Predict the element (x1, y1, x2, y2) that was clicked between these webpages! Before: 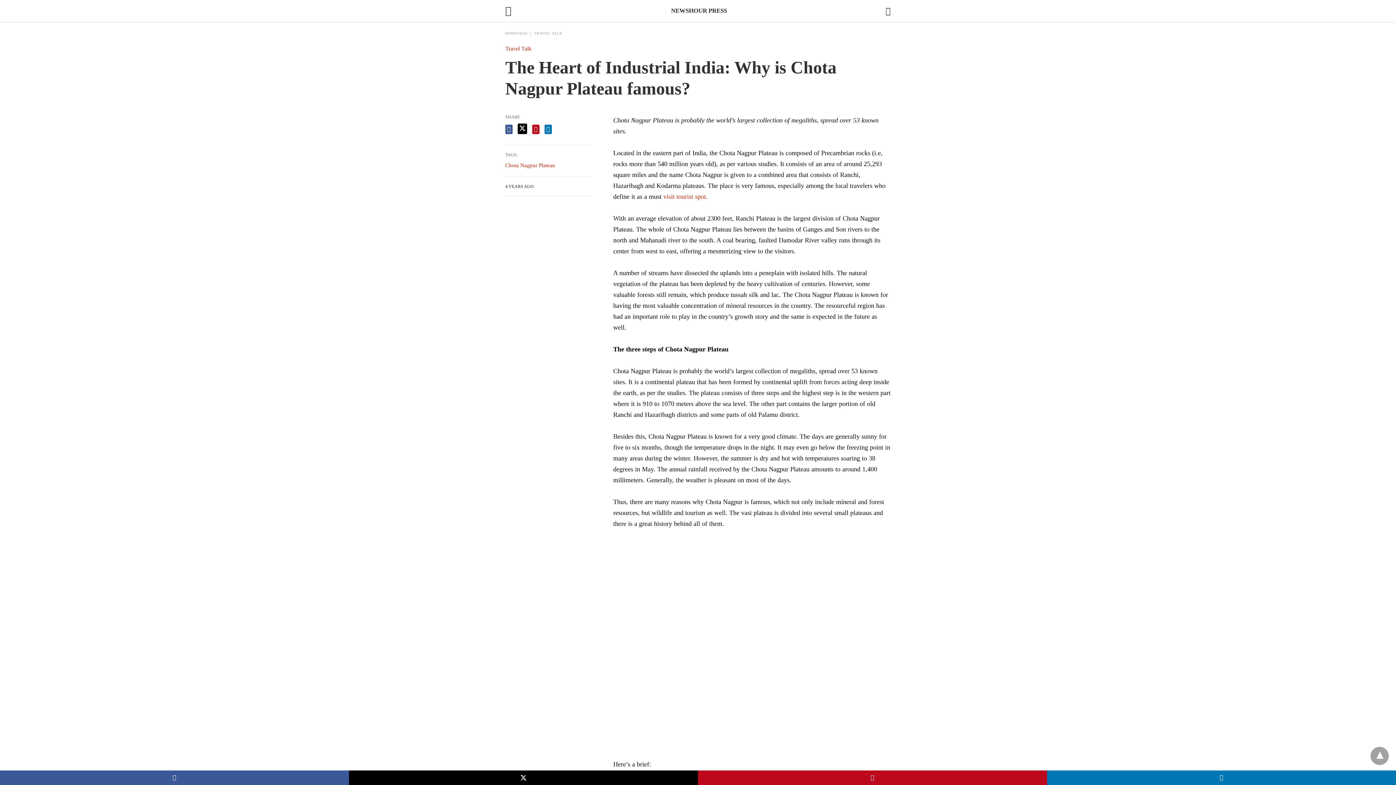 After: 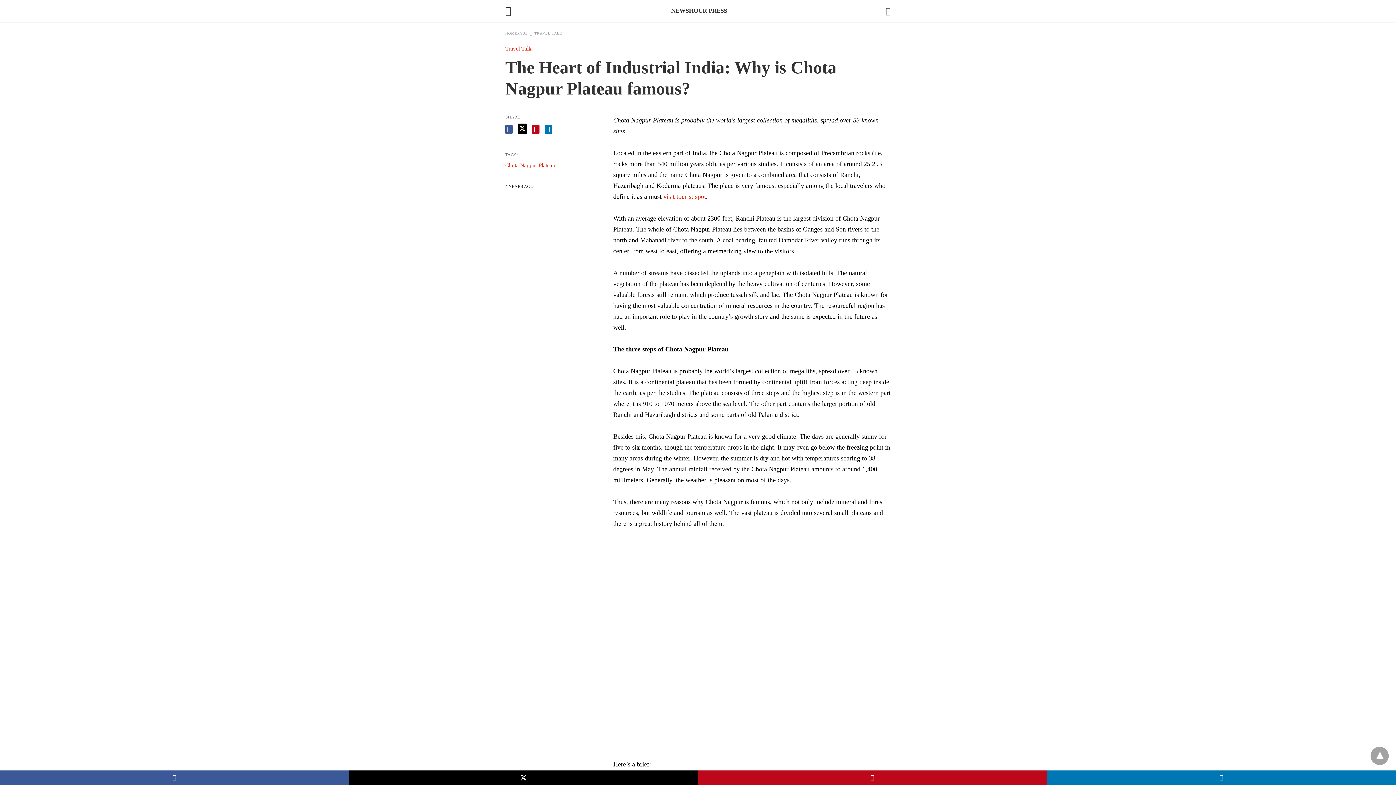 Action: bbox: (532, 124, 539, 134) label: pinterest share